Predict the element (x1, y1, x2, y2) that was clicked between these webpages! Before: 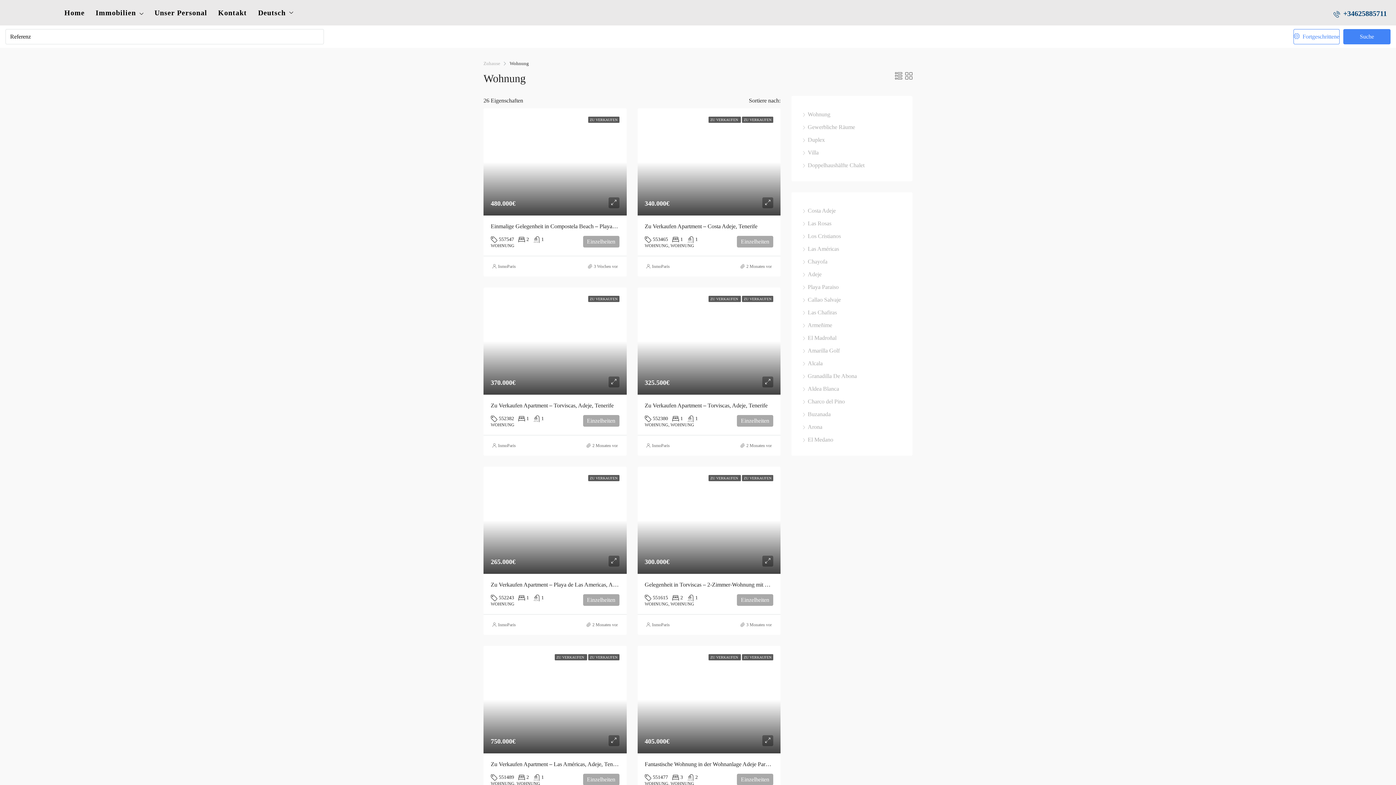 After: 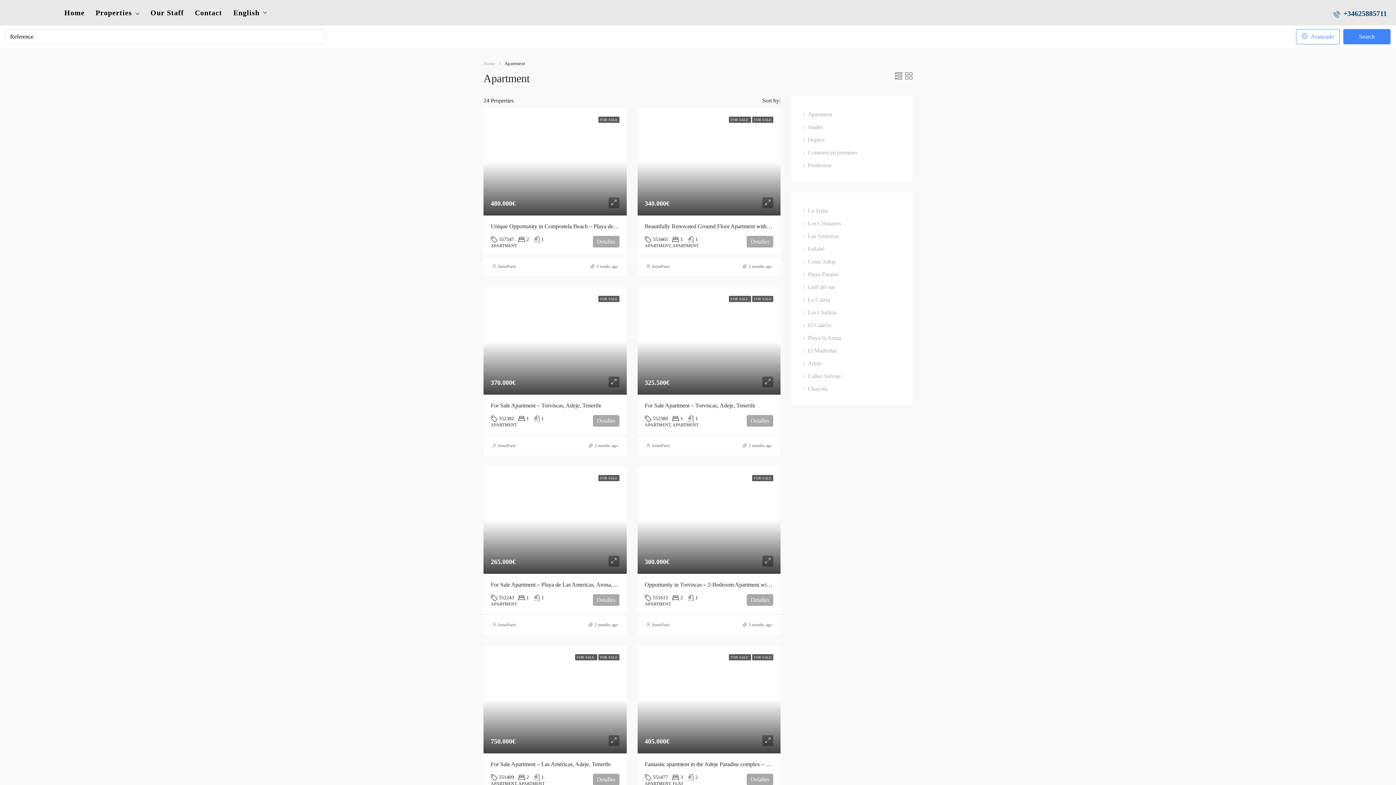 Action: label: Villa bbox: (802, 149, 818, 155)